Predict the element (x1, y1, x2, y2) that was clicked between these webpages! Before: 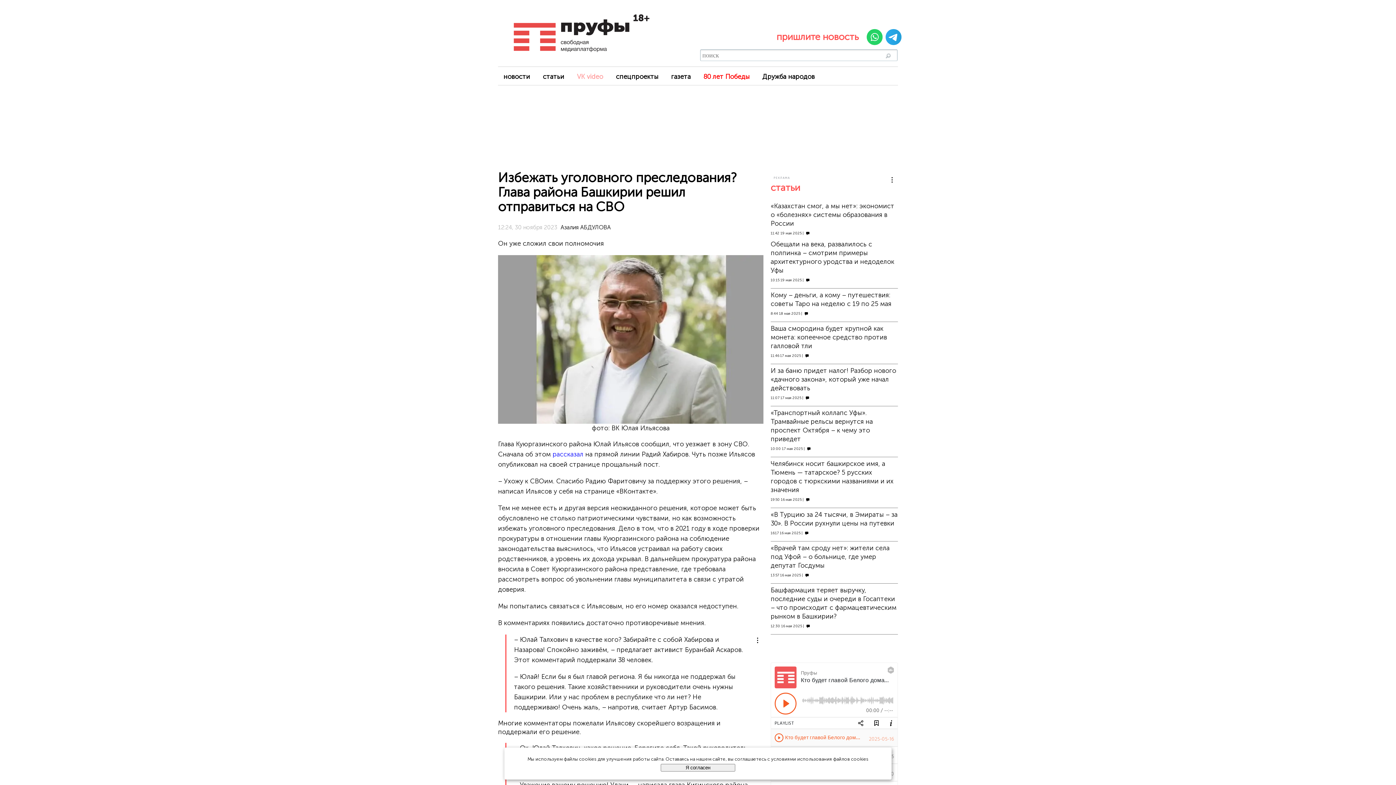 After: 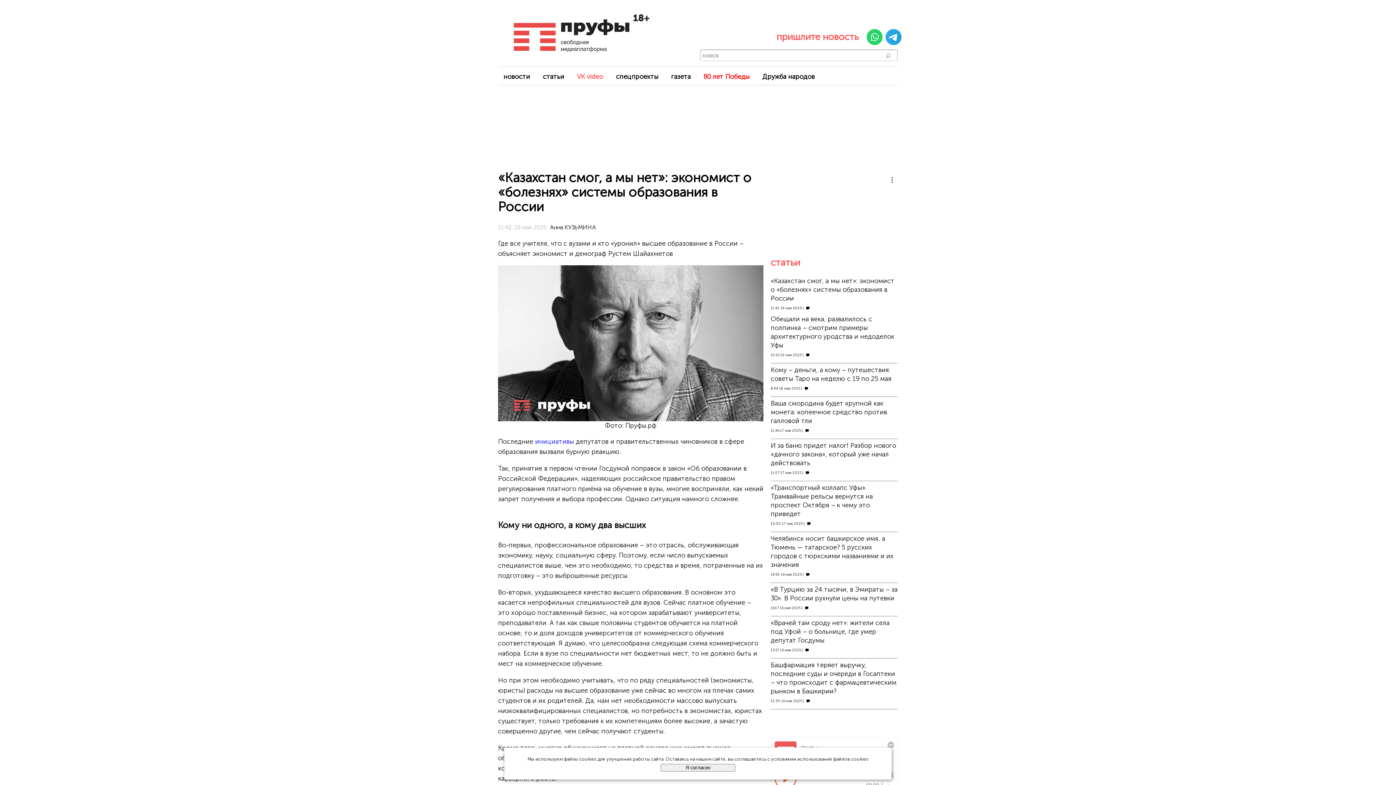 Action: label: «Казахстан смог, а мы нет»: экономист о «болезнях» системы образования в России
11:42 19 мая 2025 | e bbox: (770, 174, 898, 237)